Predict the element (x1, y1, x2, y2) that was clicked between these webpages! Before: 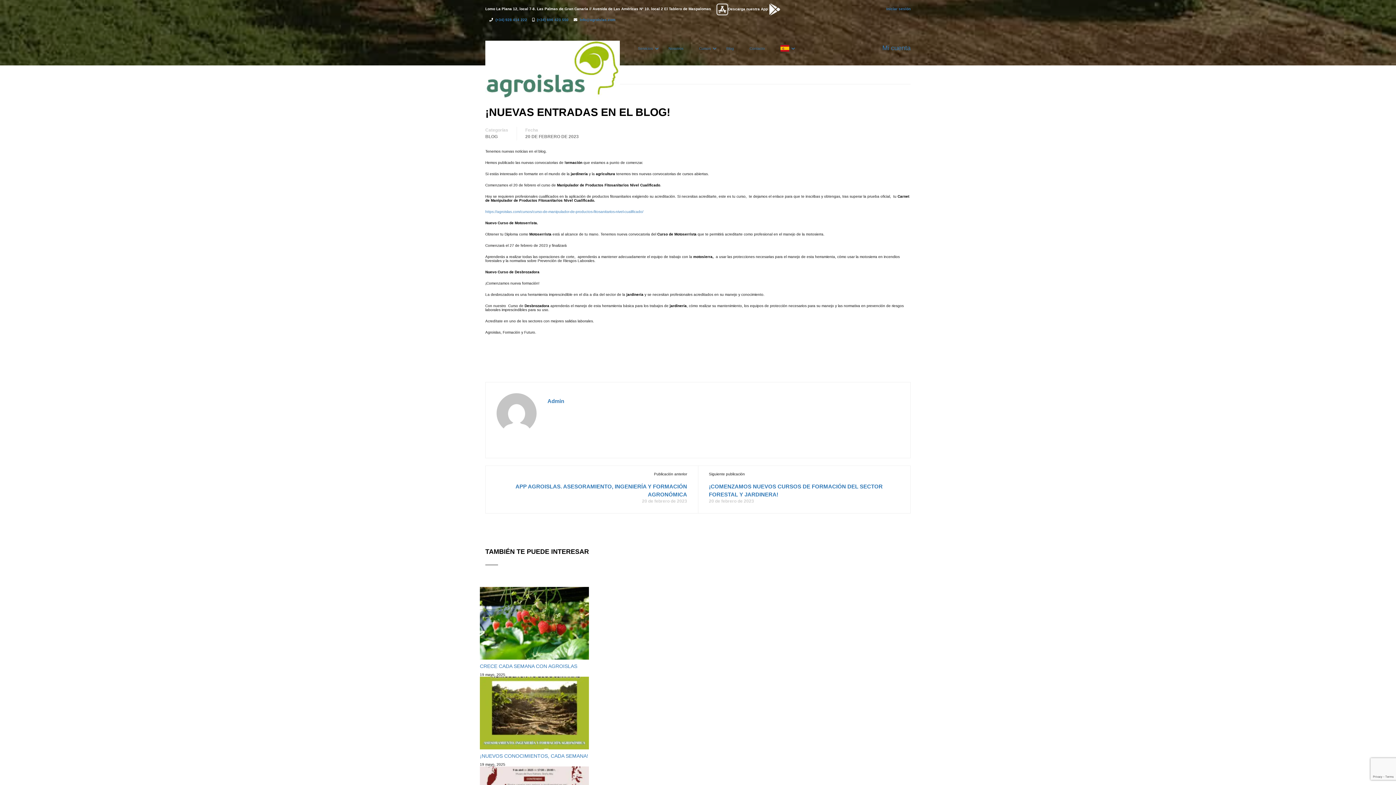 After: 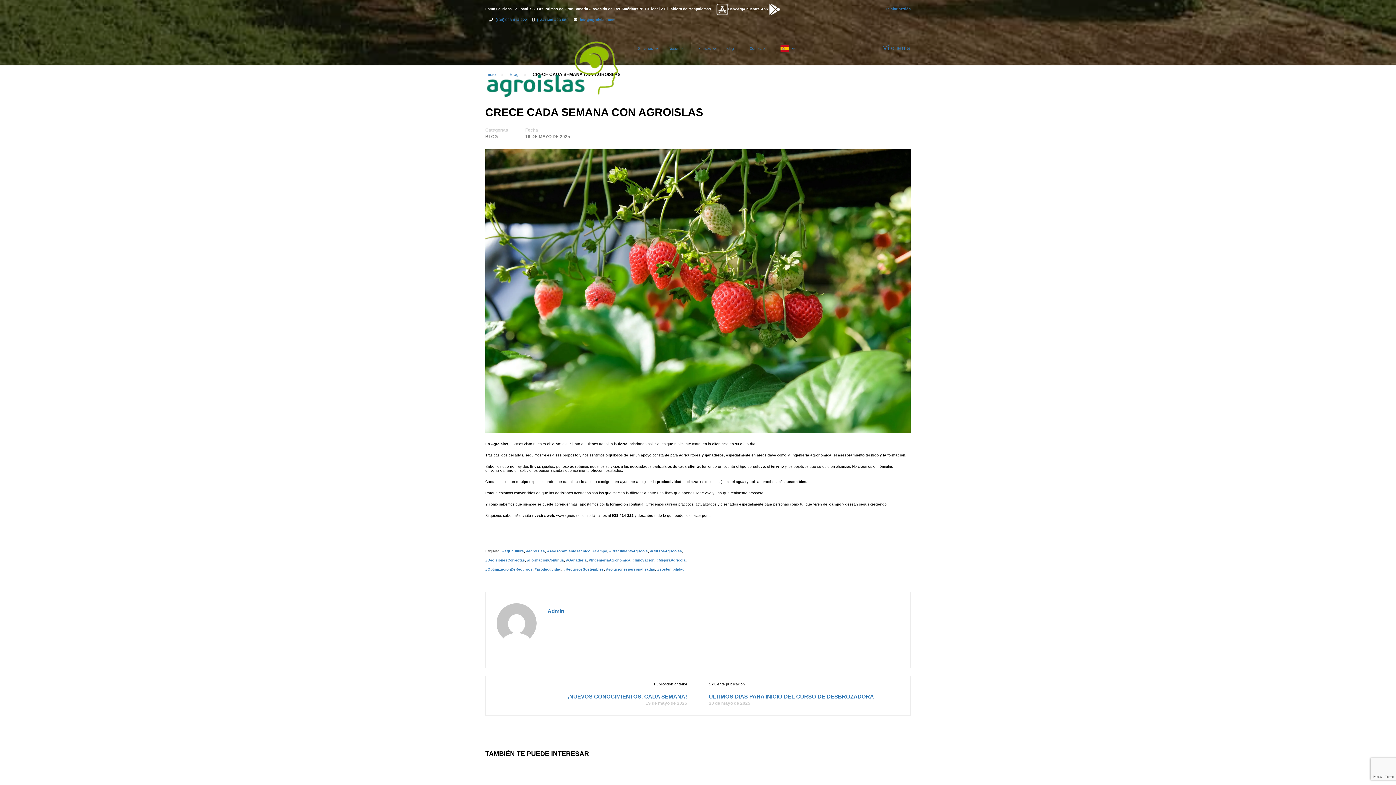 Action: bbox: (480, 663, 577, 669) label: CRECE CADA SEMANA CON AGROISLAS